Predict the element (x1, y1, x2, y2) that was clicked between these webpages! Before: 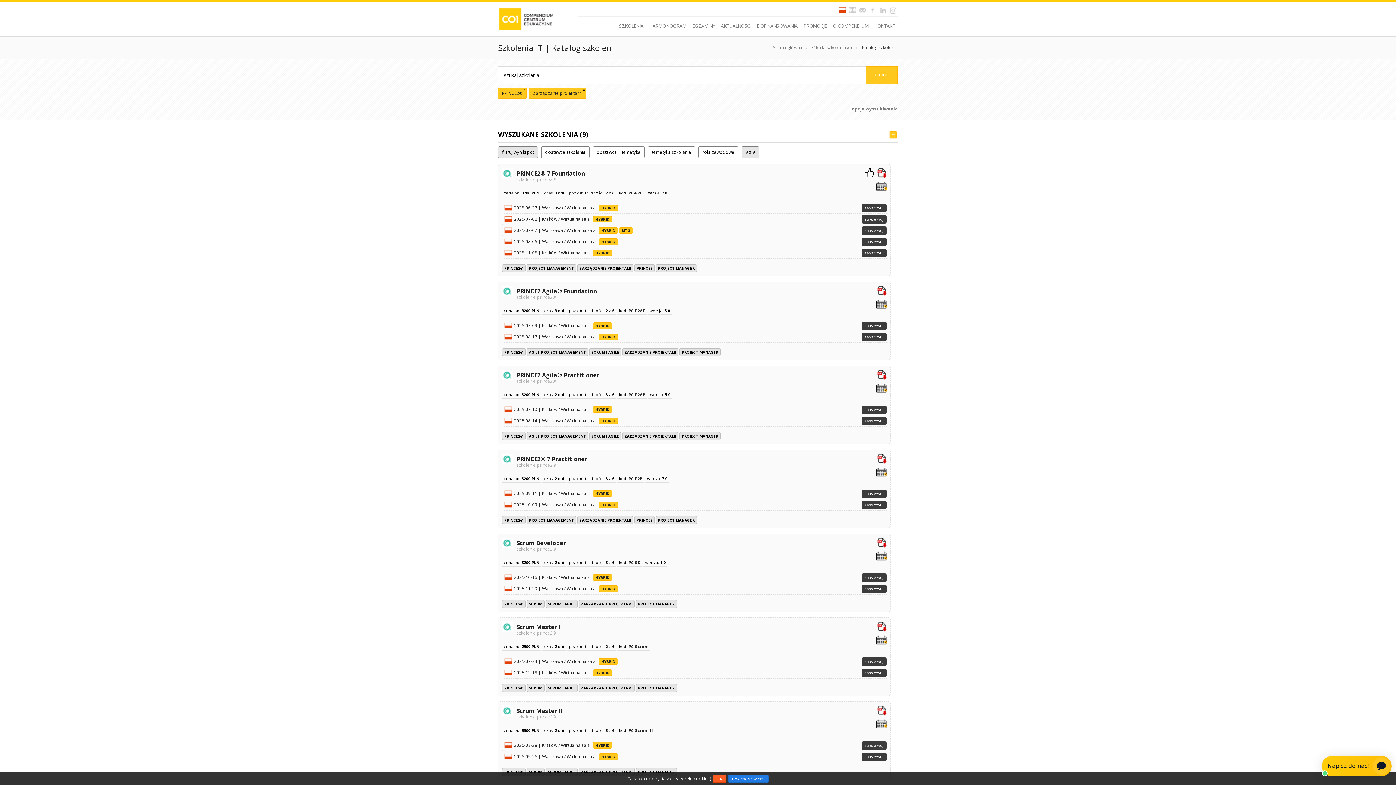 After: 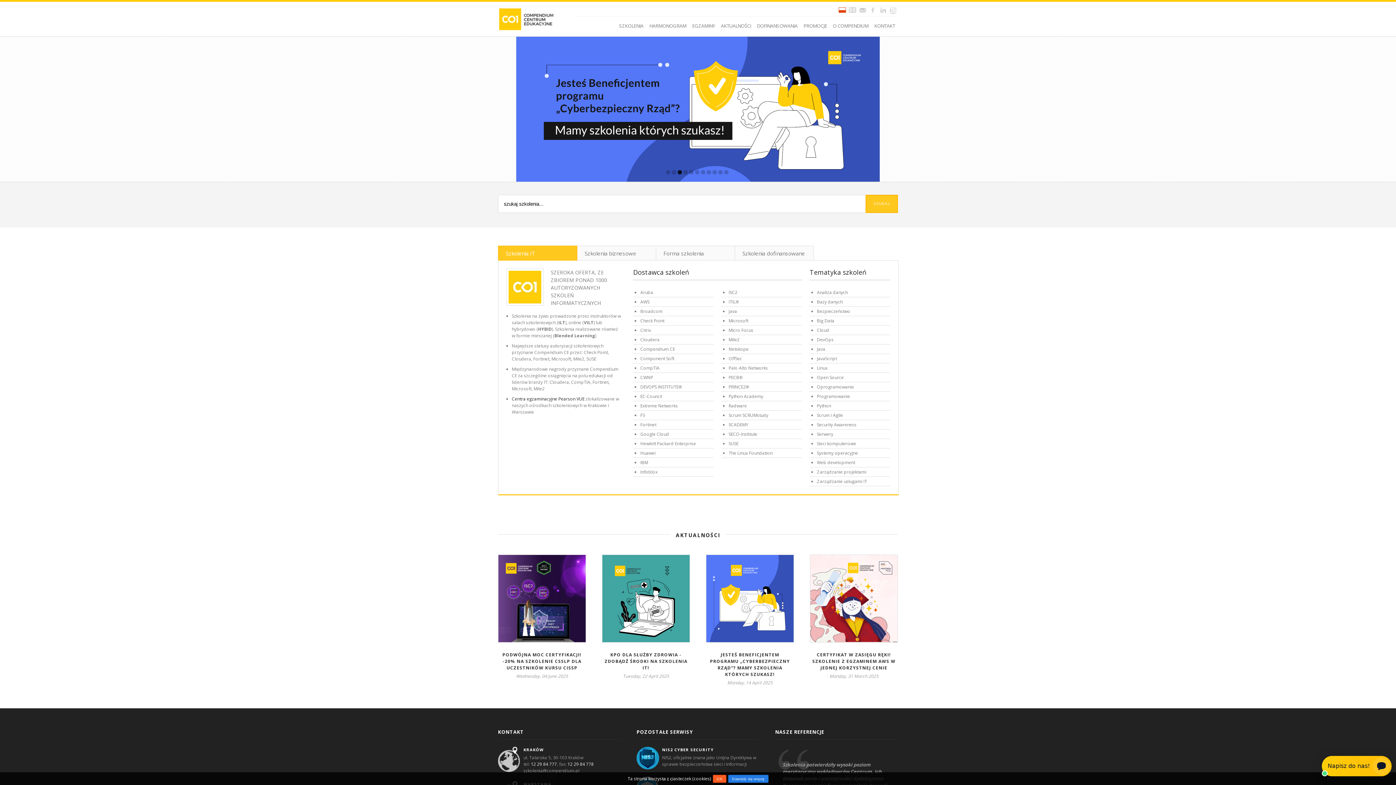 Action: bbox: (838, 5, 847, 14)